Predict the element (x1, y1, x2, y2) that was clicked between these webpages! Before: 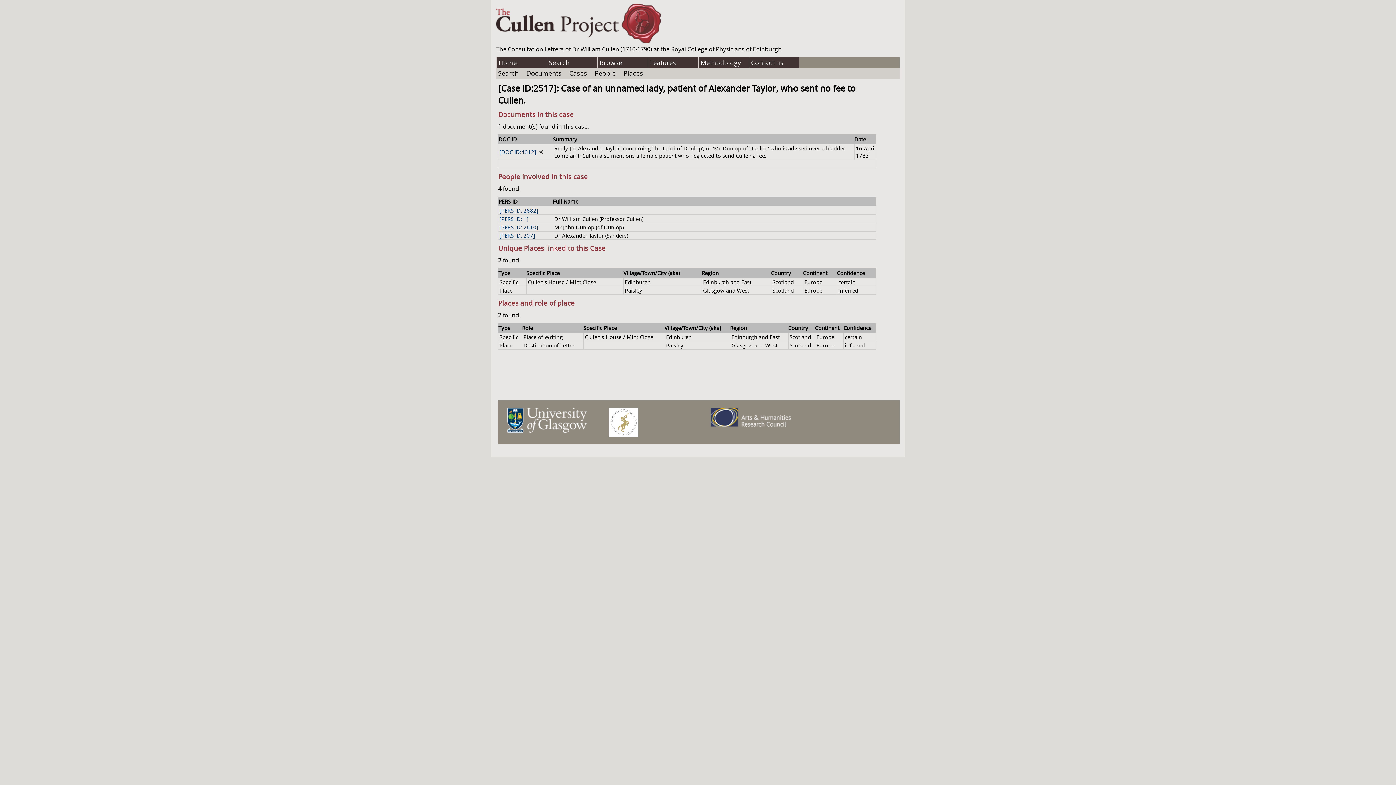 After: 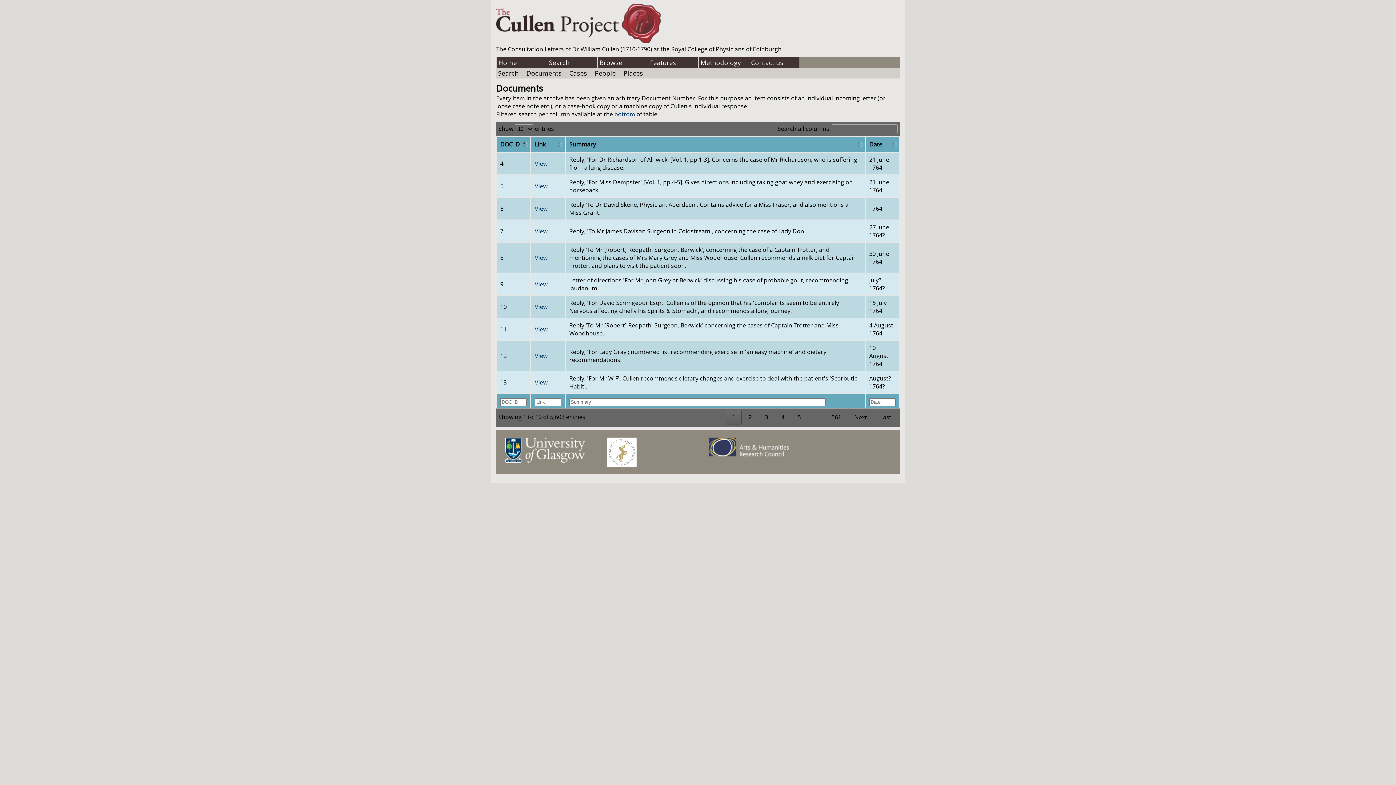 Action: bbox: (526, 68, 561, 77) label: Documents